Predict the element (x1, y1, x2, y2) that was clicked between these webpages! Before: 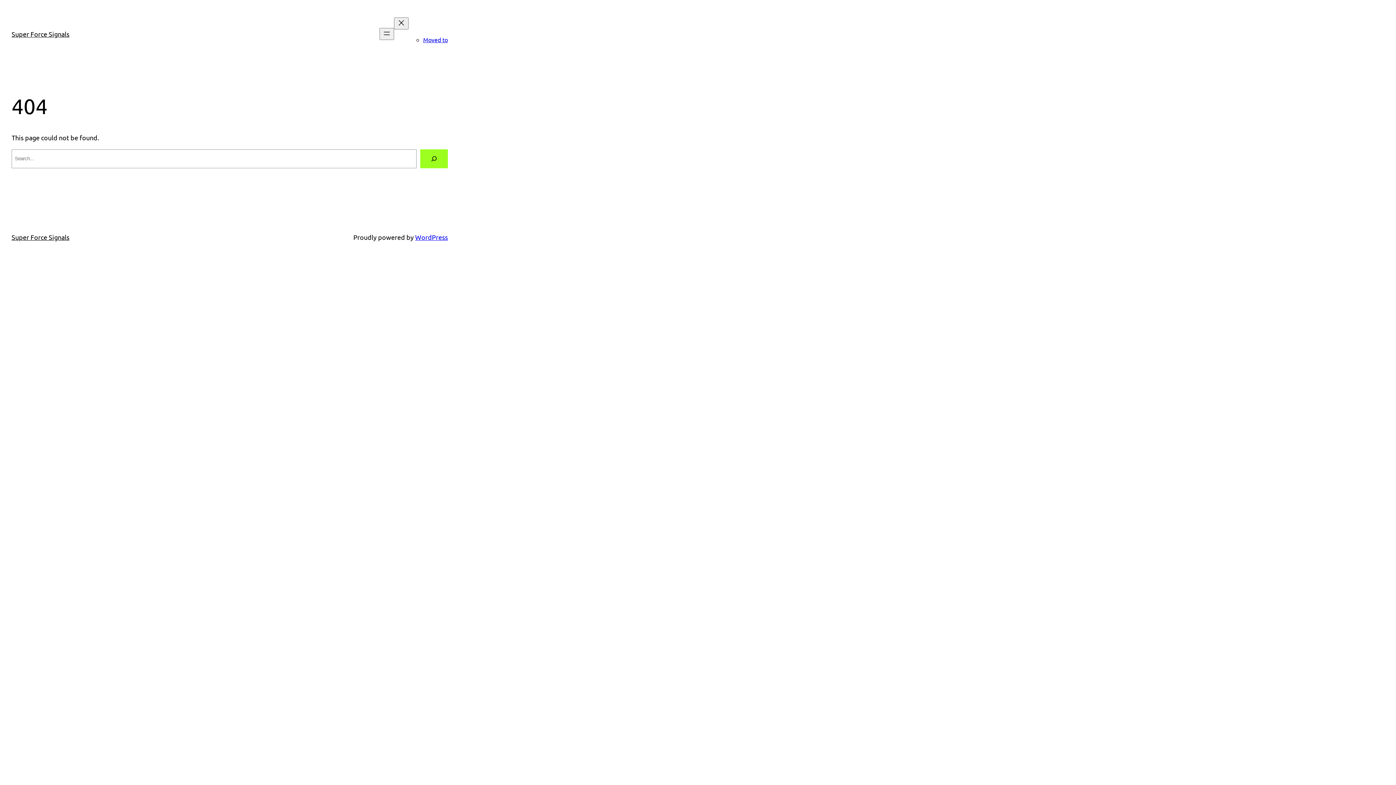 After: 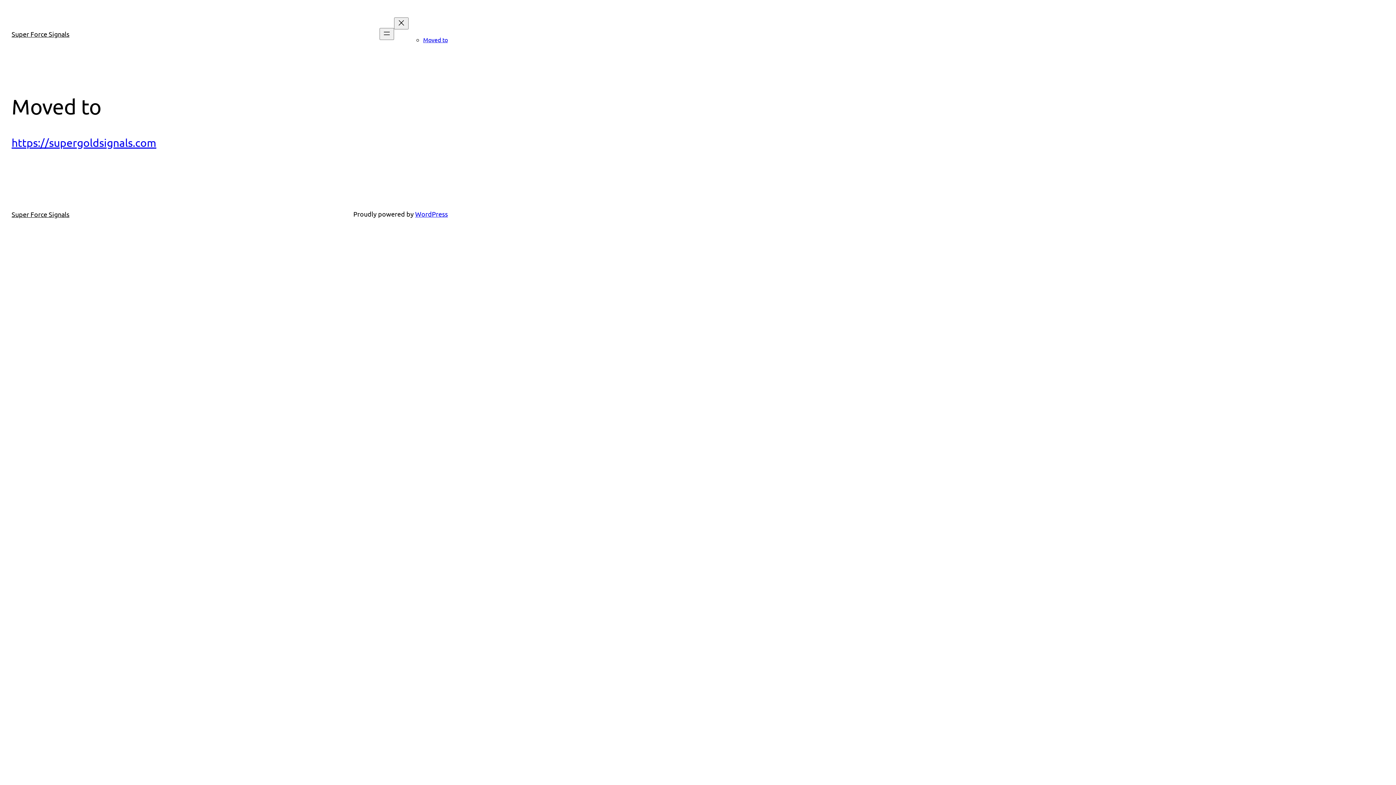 Action: bbox: (11, 30, 69, 37) label: Super Force Signals